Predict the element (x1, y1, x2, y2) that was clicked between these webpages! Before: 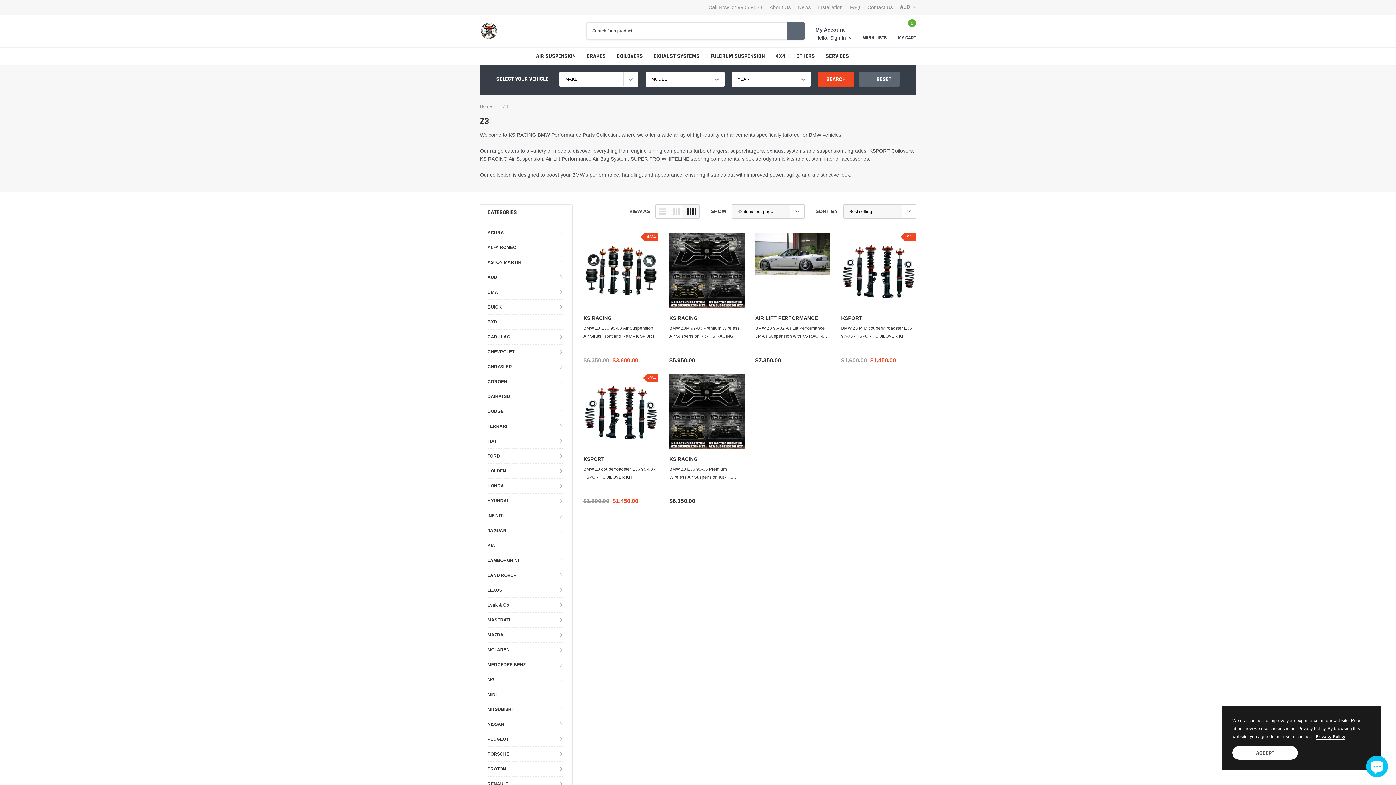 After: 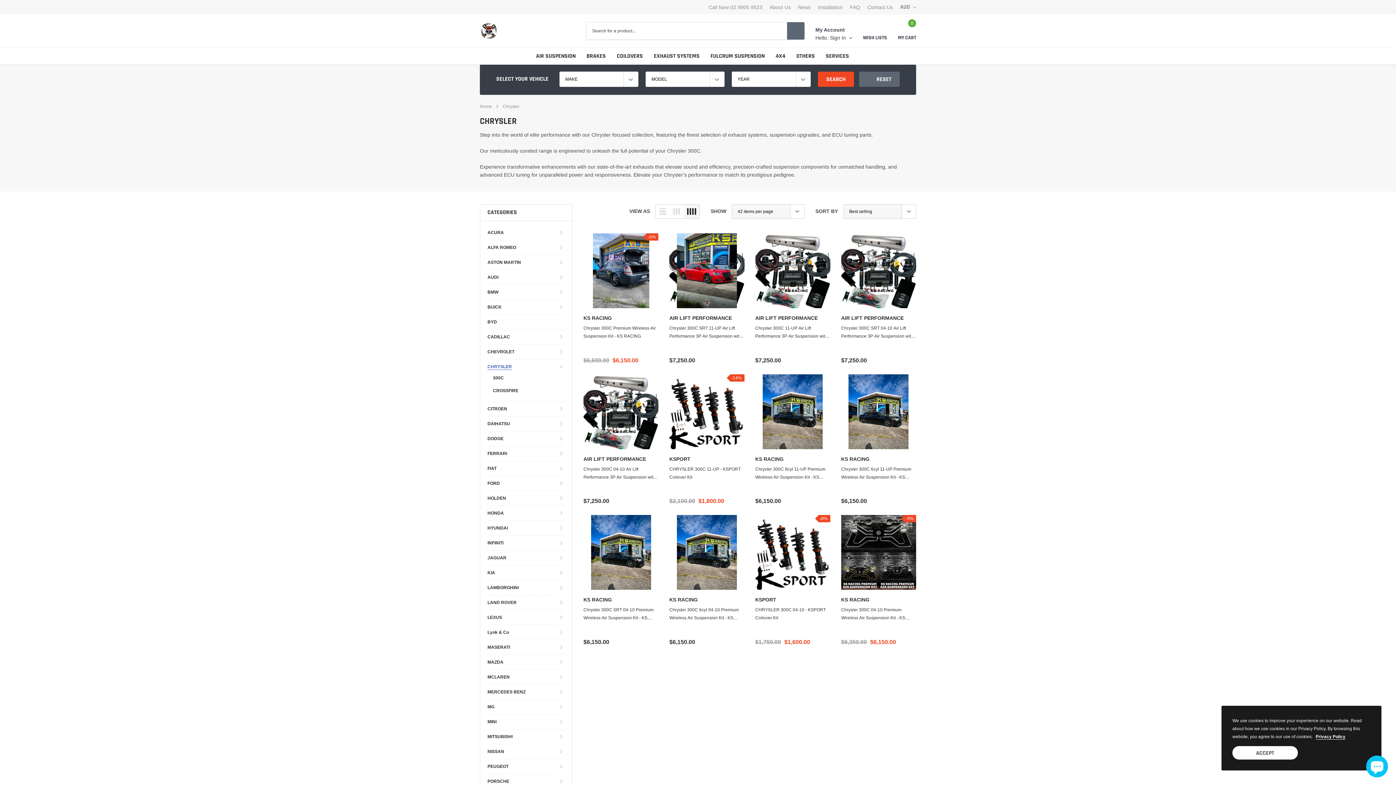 Action: bbox: (487, 362, 512, 370) label: link